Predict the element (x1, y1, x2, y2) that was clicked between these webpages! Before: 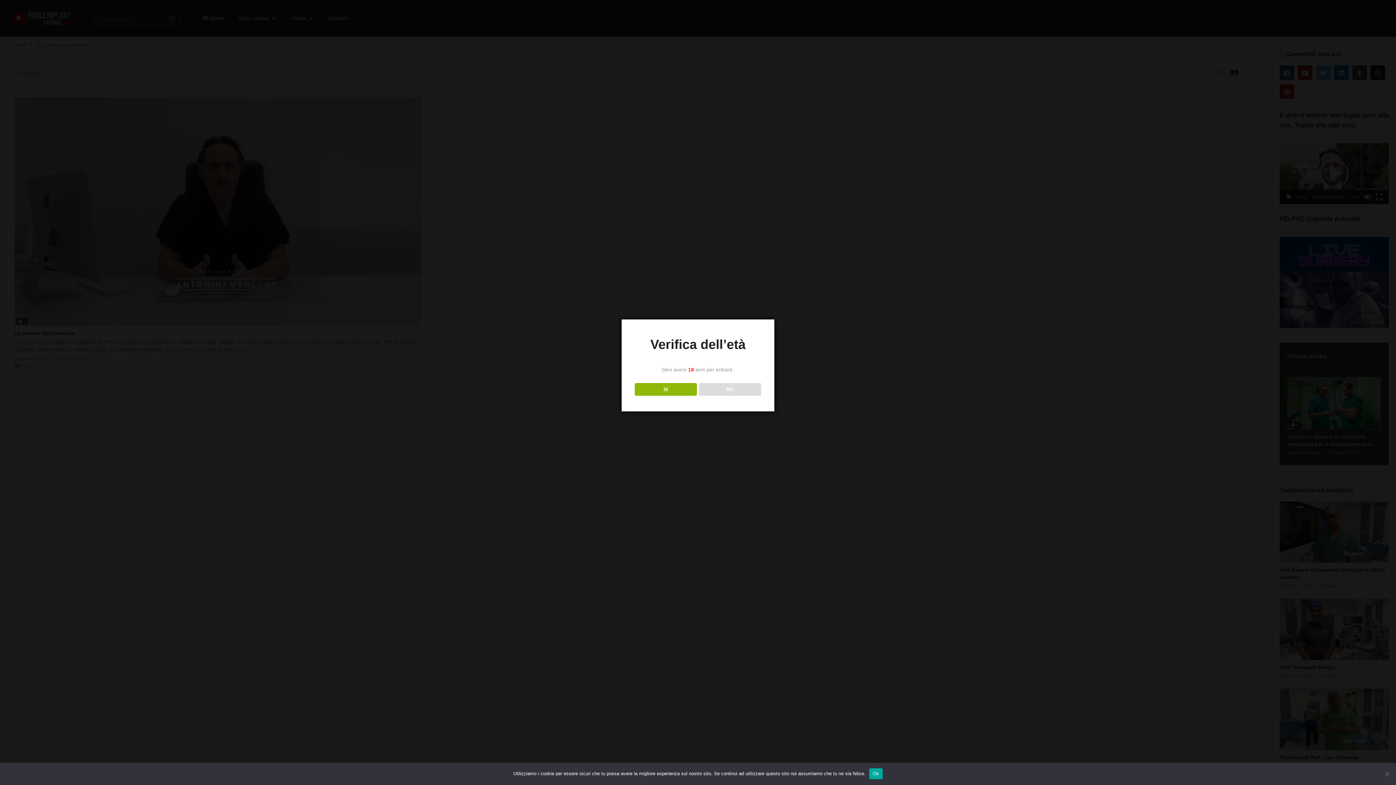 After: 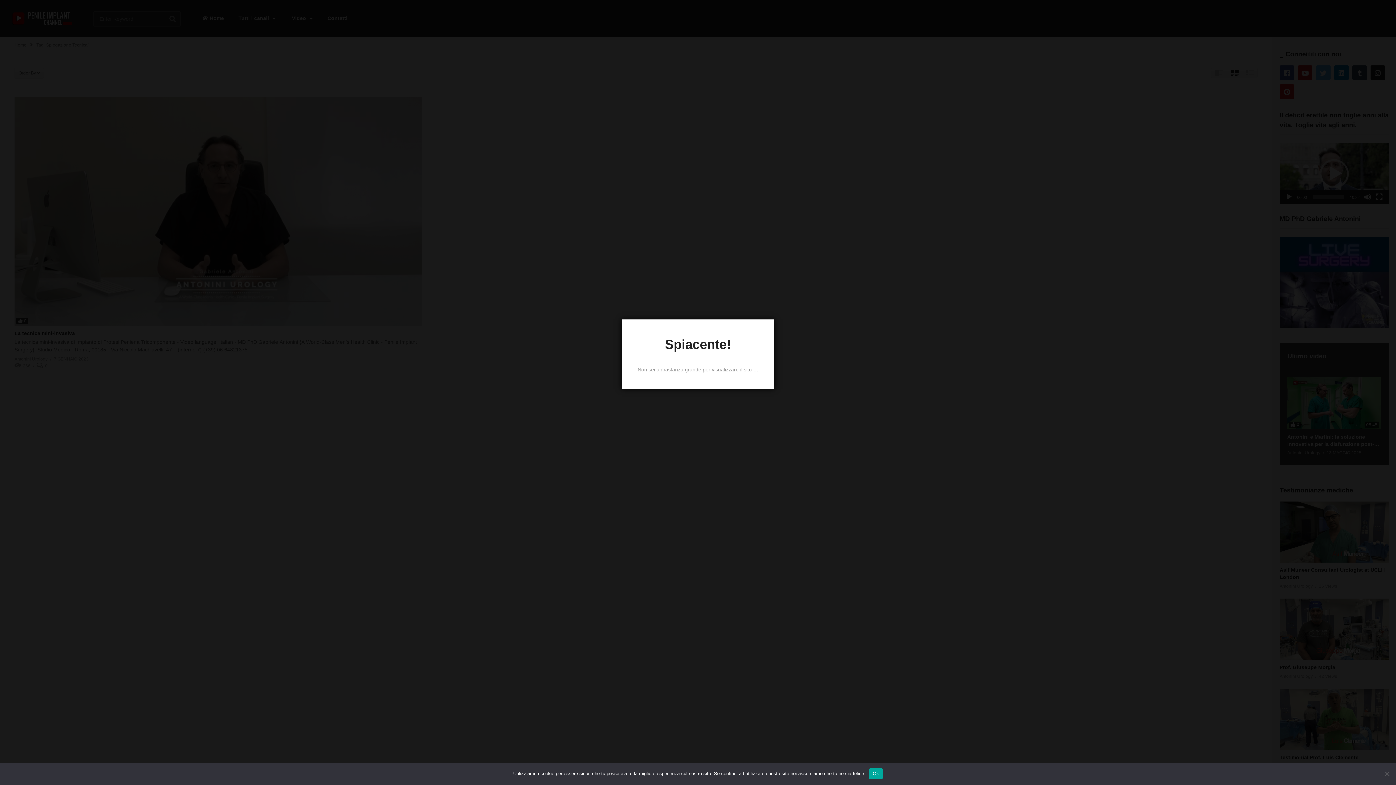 Action: label: NO bbox: (699, 383, 761, 395)